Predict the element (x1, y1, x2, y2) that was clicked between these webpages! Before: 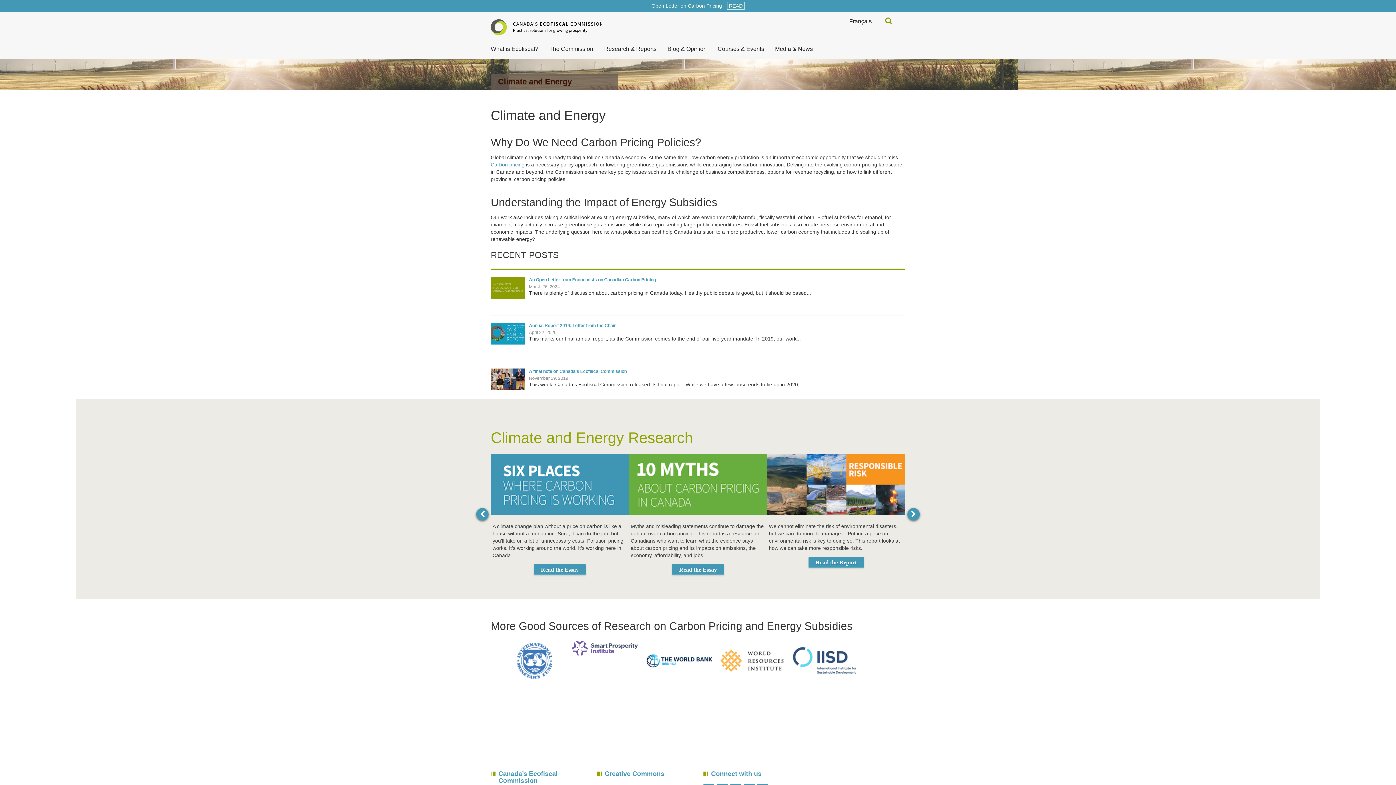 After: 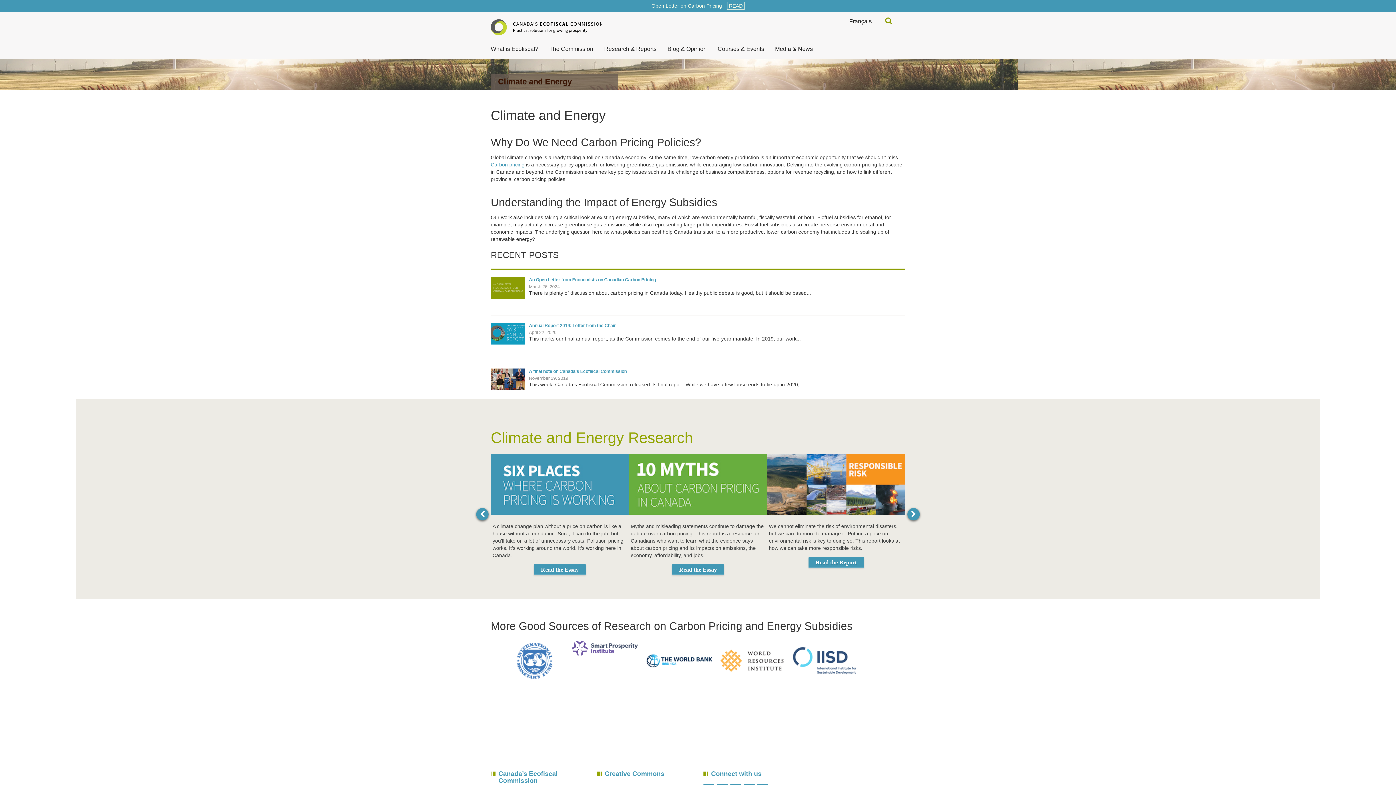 Action: bbox: (643, 640, 716, 694)